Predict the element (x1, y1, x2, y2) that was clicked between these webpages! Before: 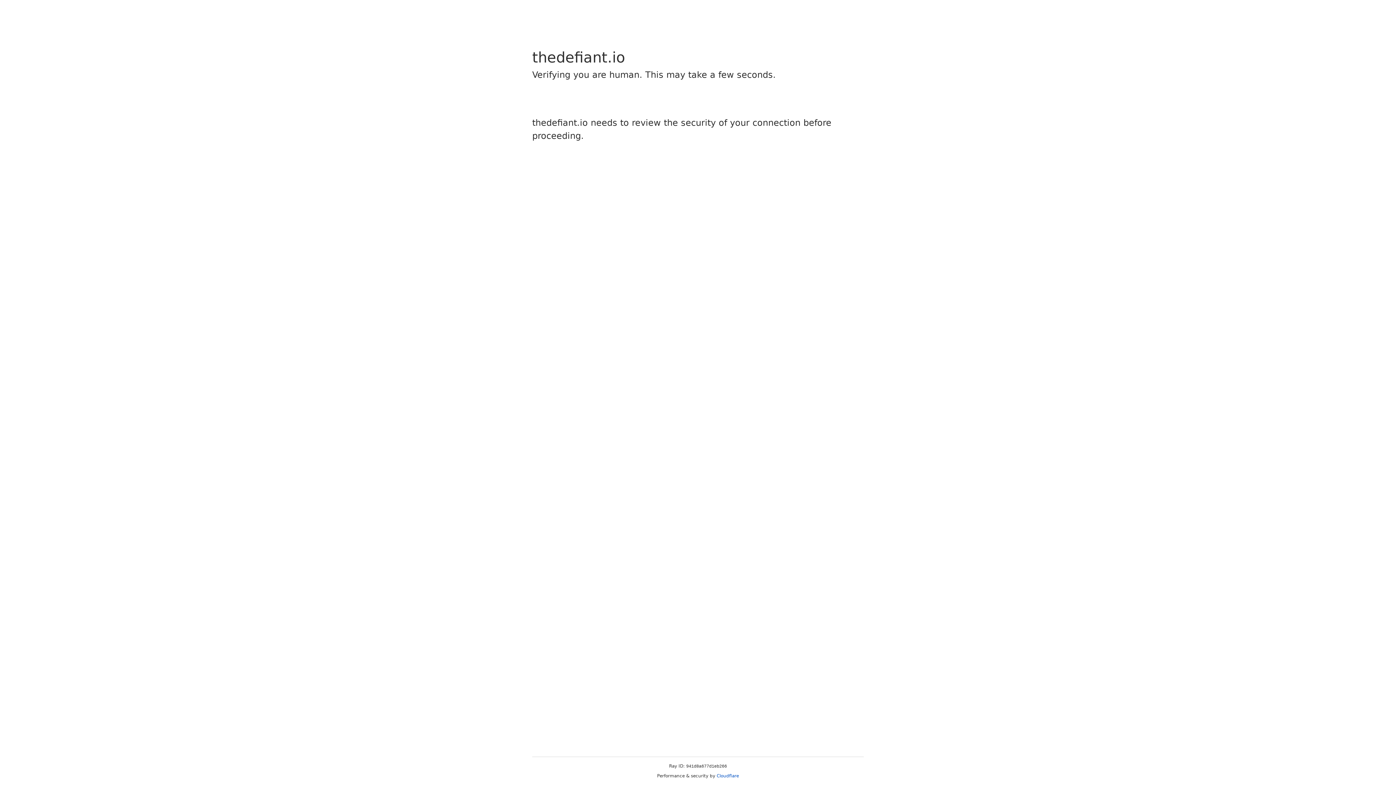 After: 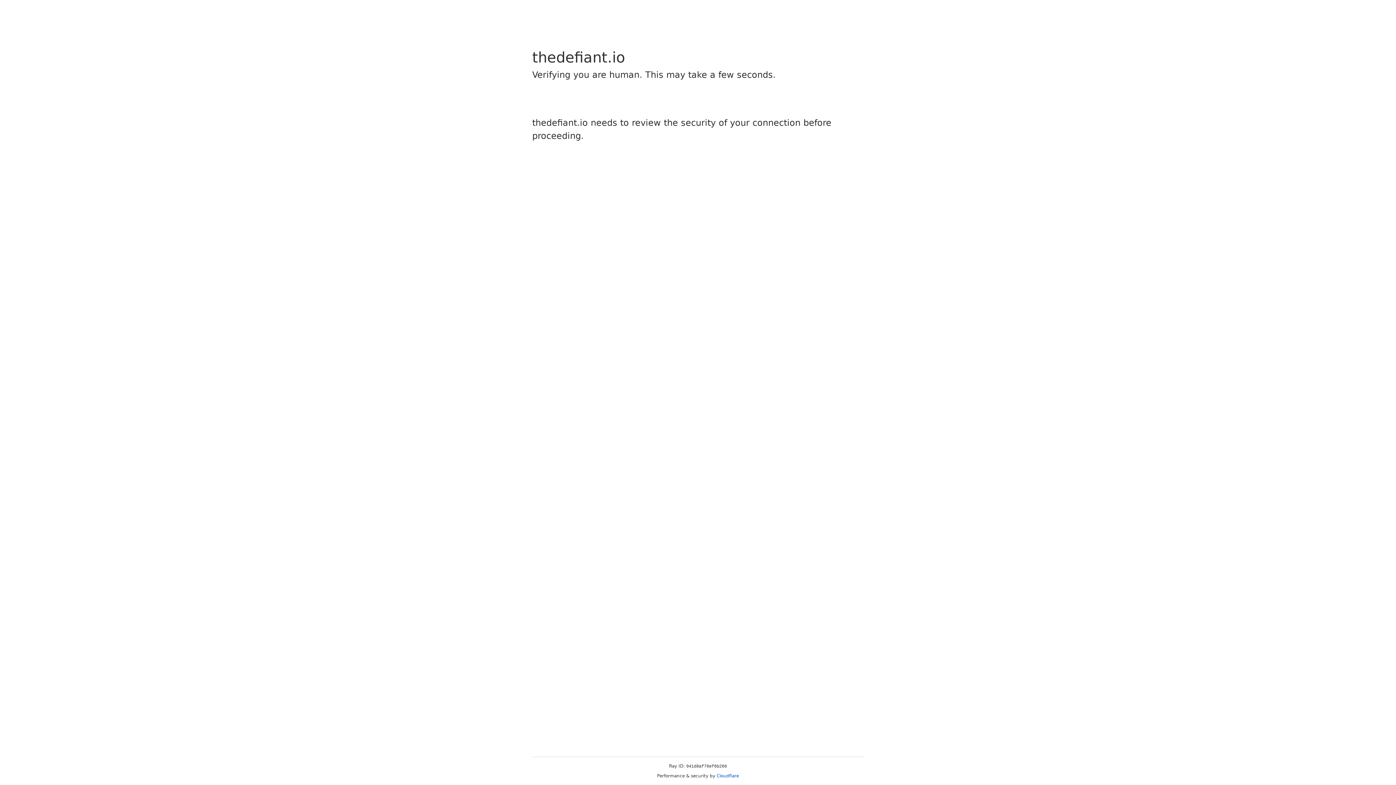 Action: bbox: (716, 773, 739, 778) label: Cloudflare